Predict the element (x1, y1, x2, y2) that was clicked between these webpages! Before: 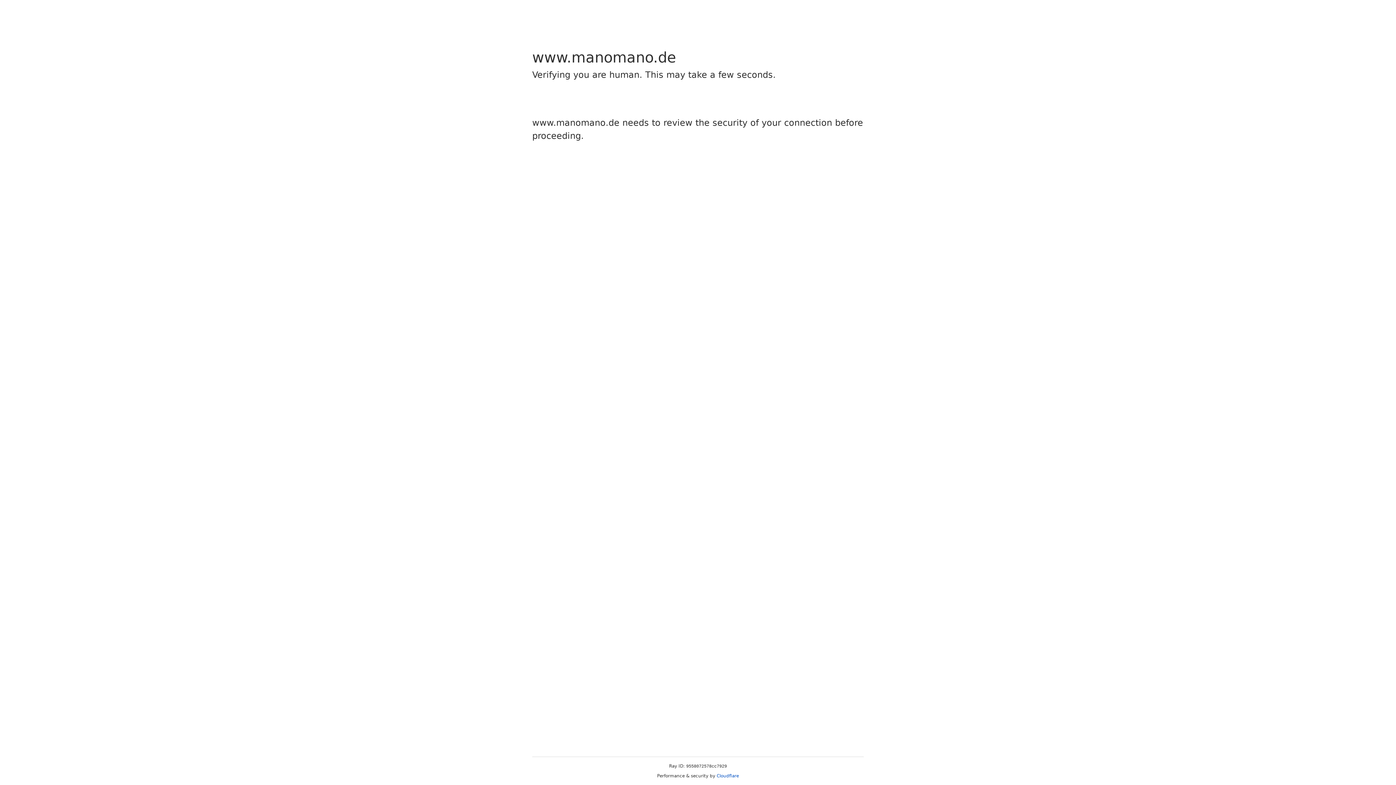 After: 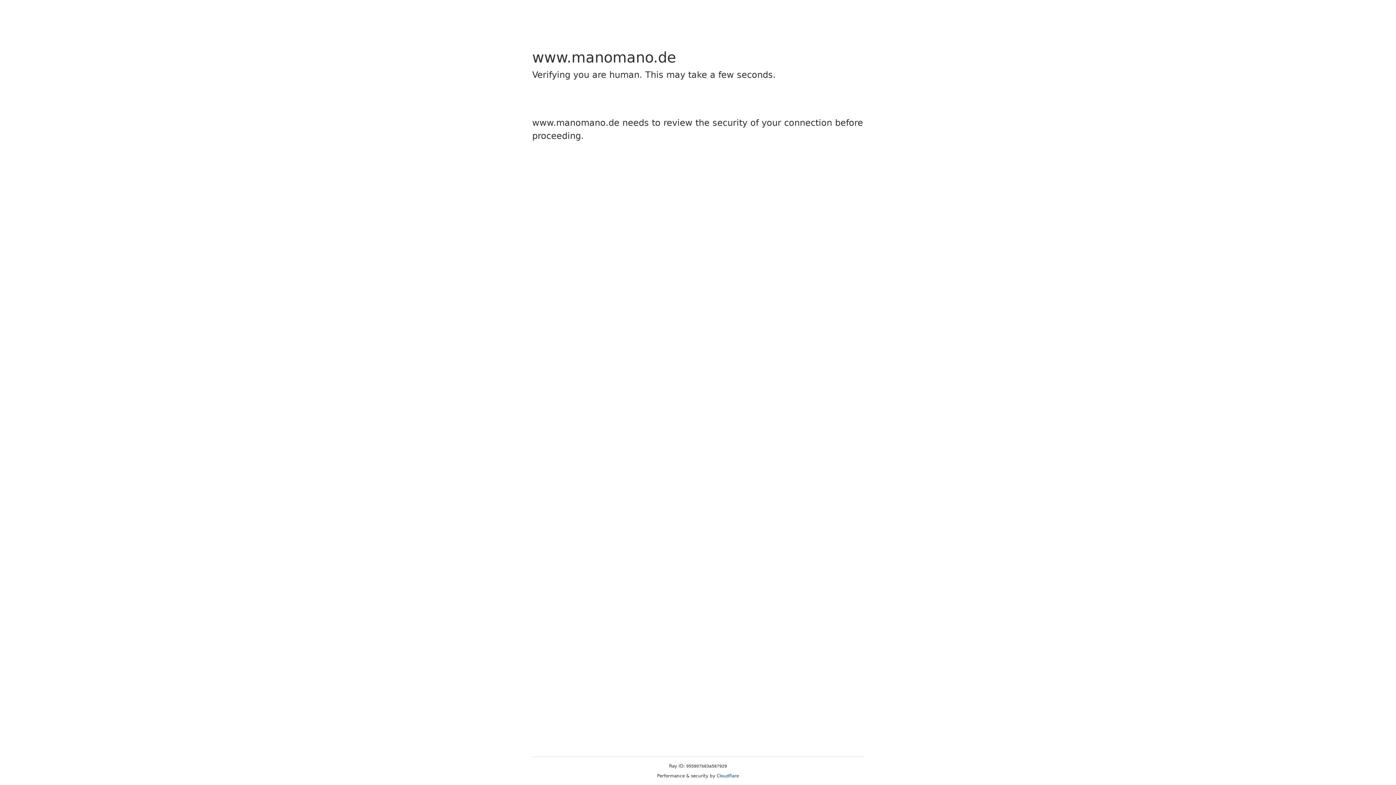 Action: label: Cloudflare bbox: (716, 773, 739, 778)